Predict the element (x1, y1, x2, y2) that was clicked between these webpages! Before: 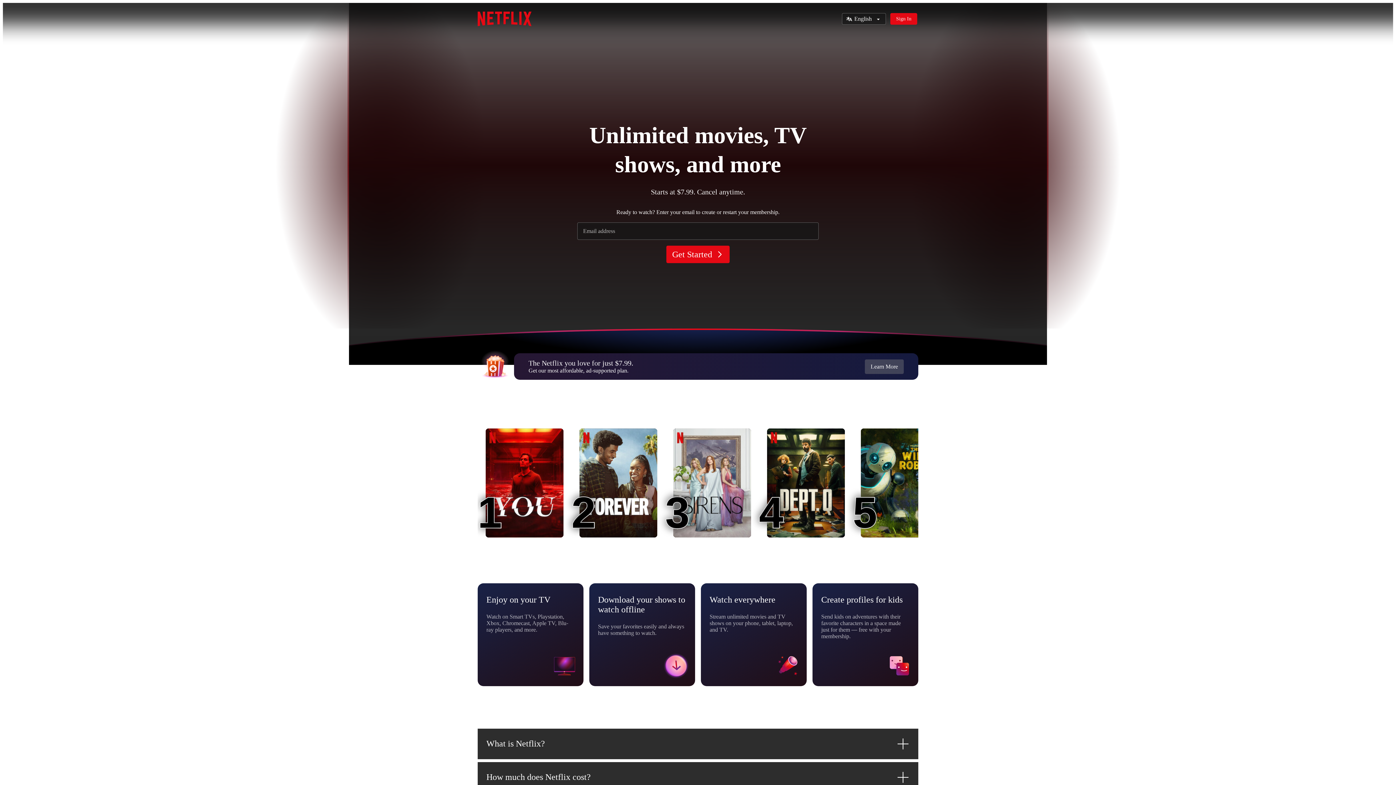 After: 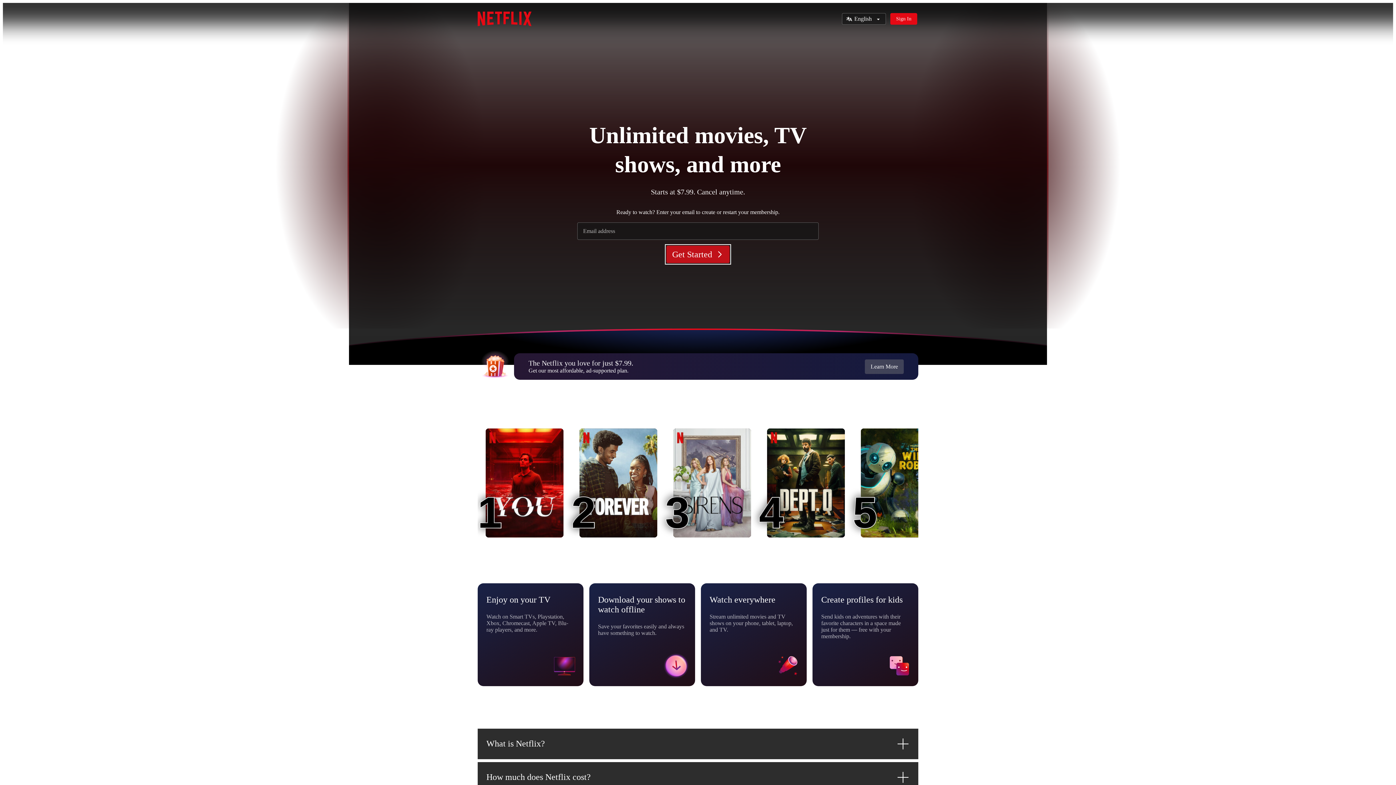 Action: bbox: (666, 245, 729, 263) label: Get Started